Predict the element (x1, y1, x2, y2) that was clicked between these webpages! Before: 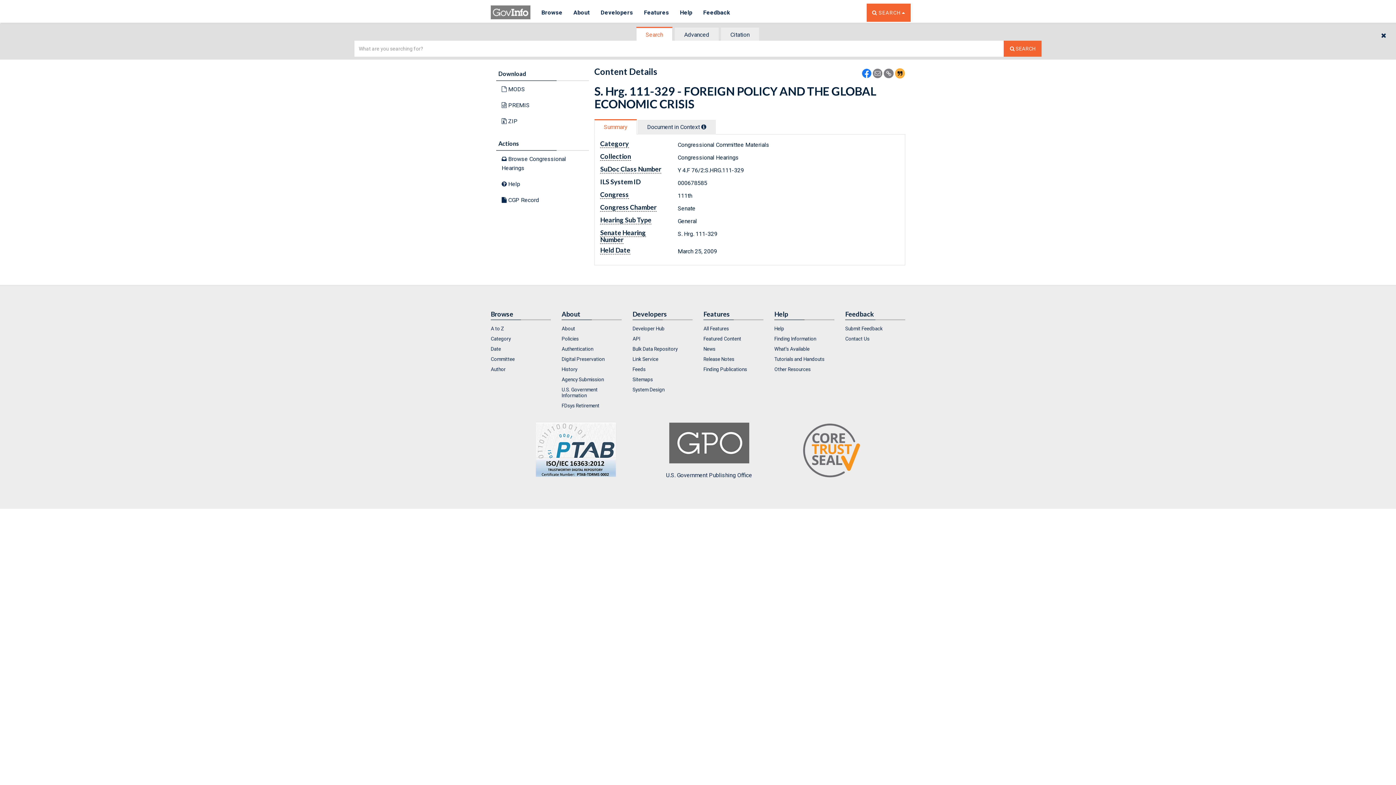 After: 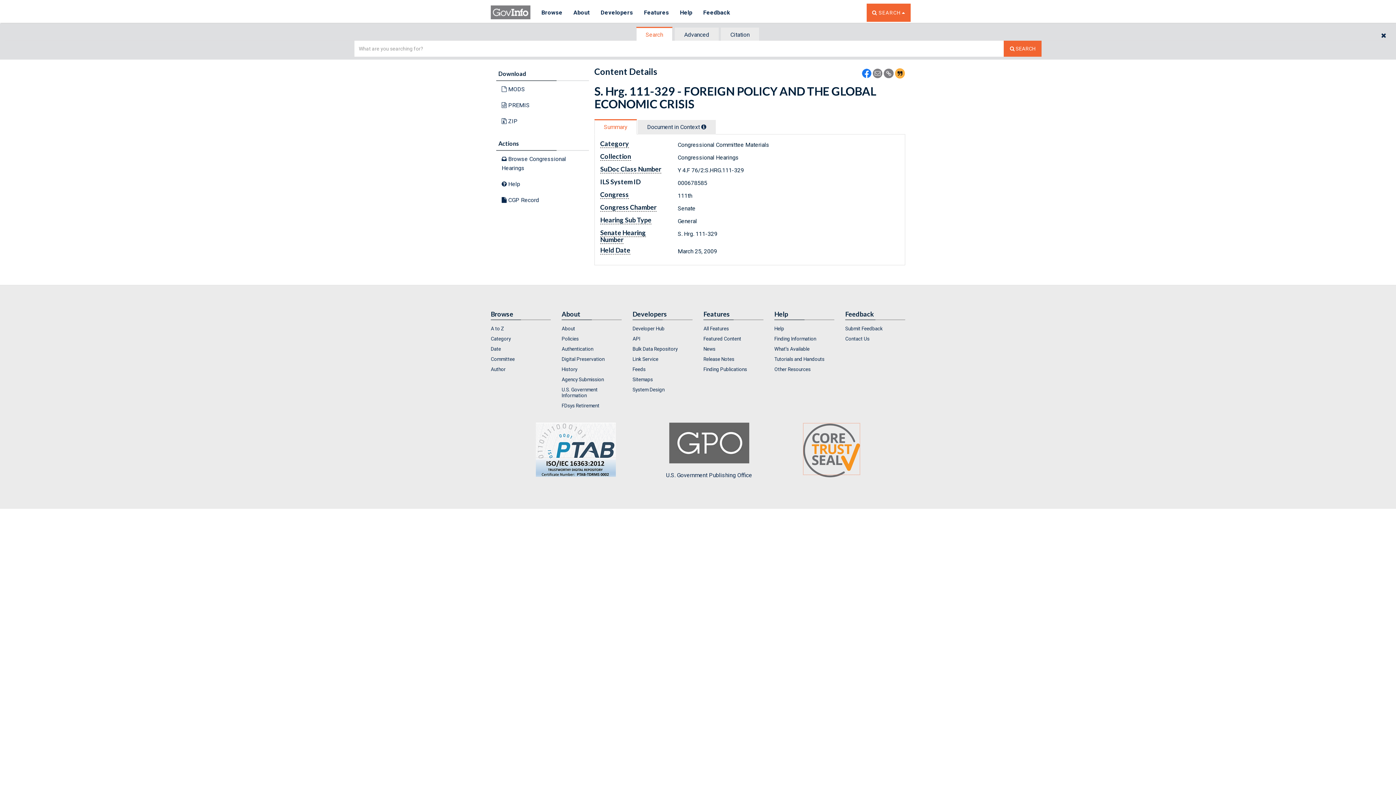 Action: bbox: (802, 422, 860, 475)